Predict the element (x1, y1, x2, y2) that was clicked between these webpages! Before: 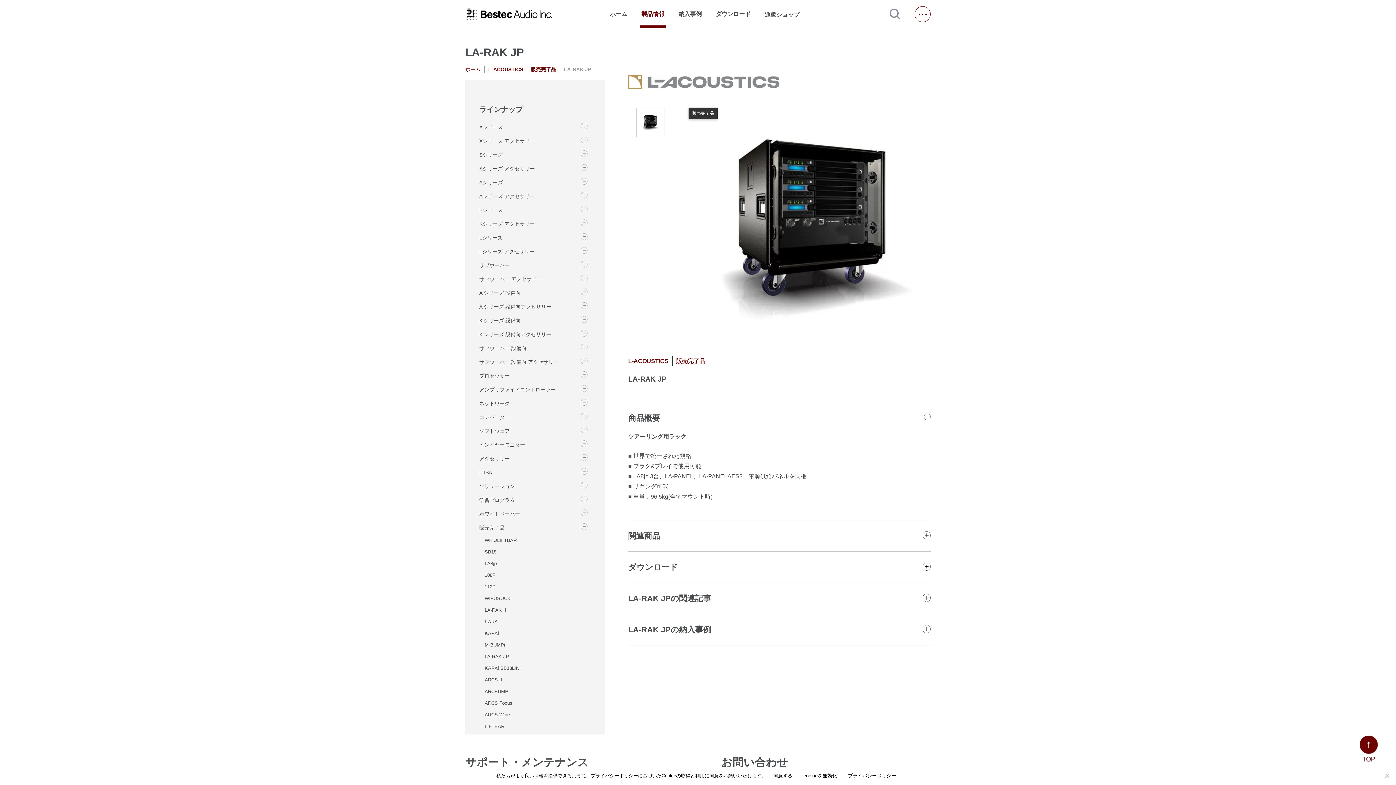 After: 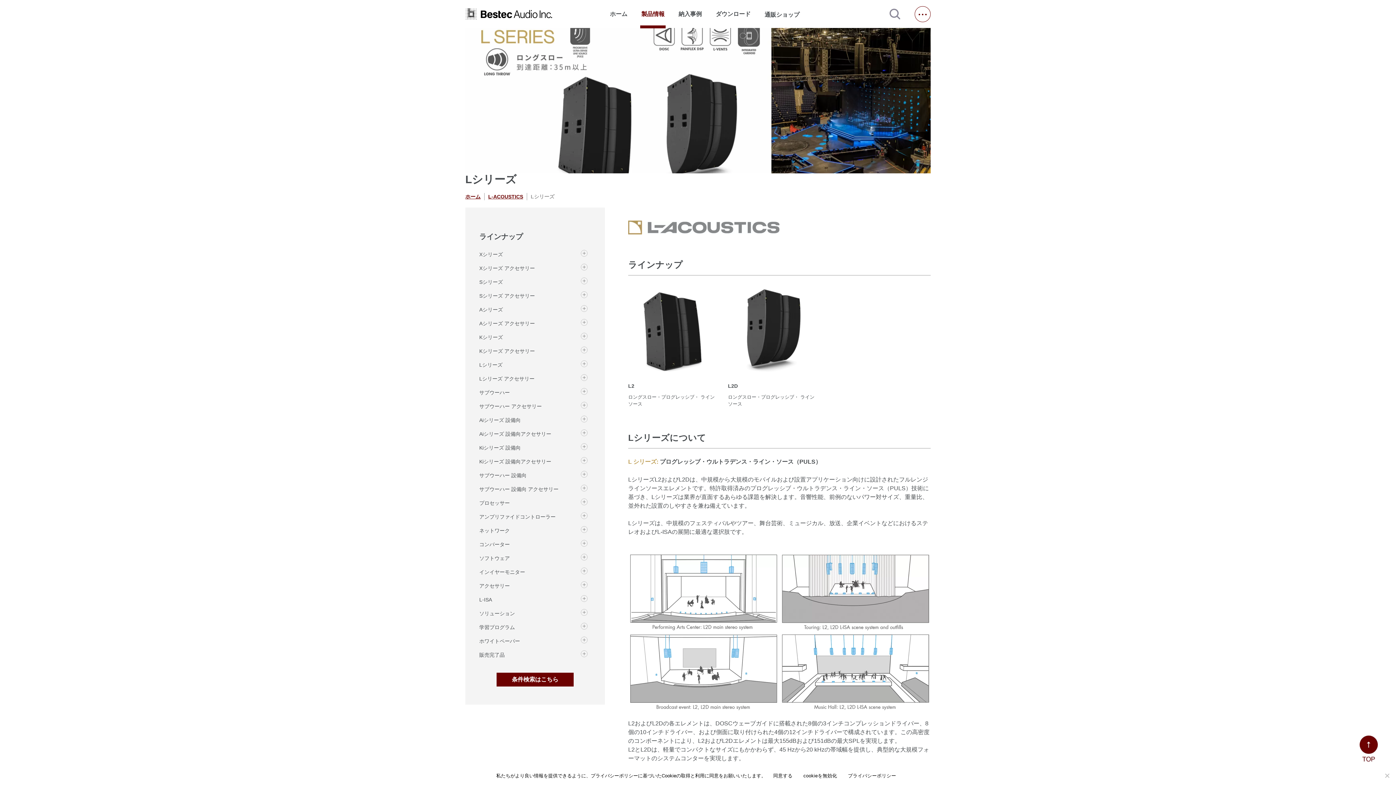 Action: label: Lシリーズ bbox: (479, 230, 574, 244)